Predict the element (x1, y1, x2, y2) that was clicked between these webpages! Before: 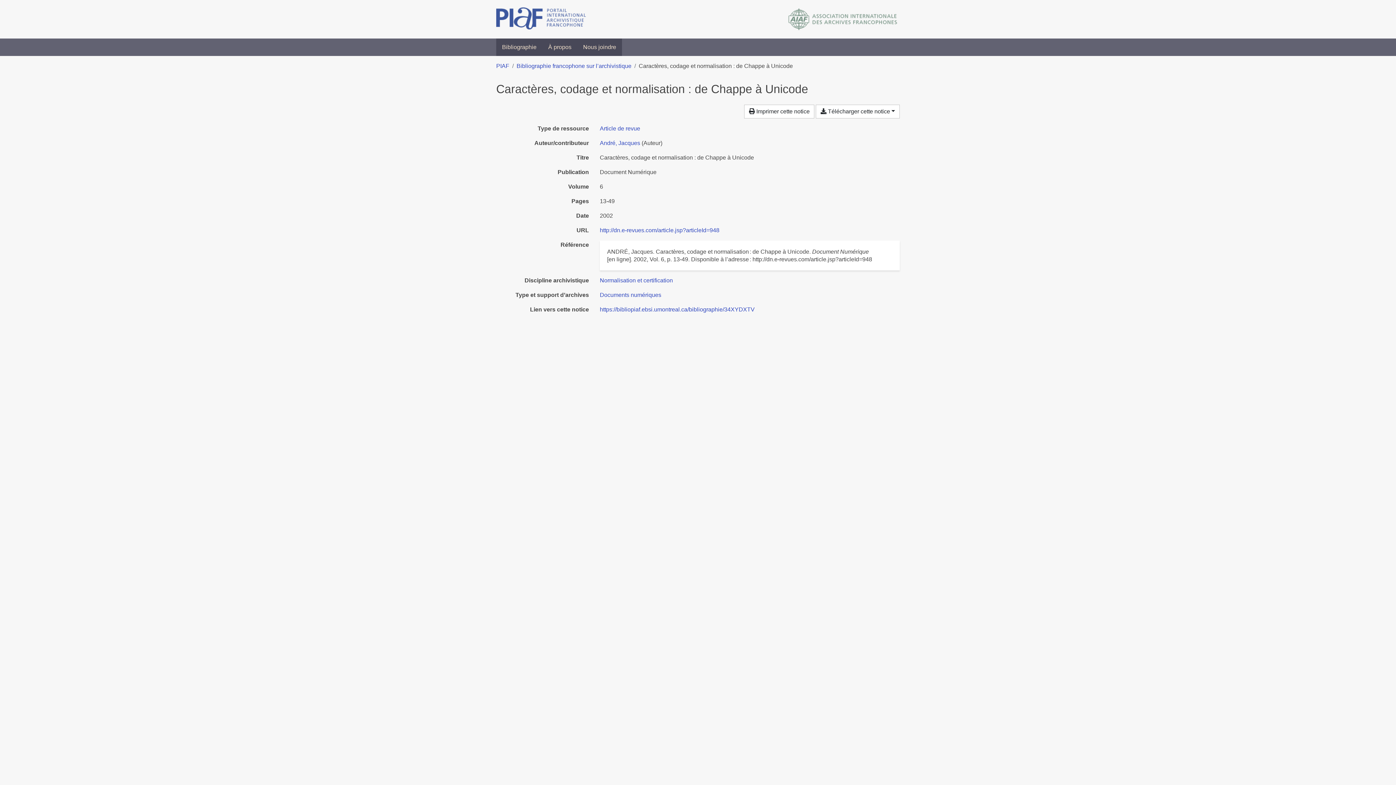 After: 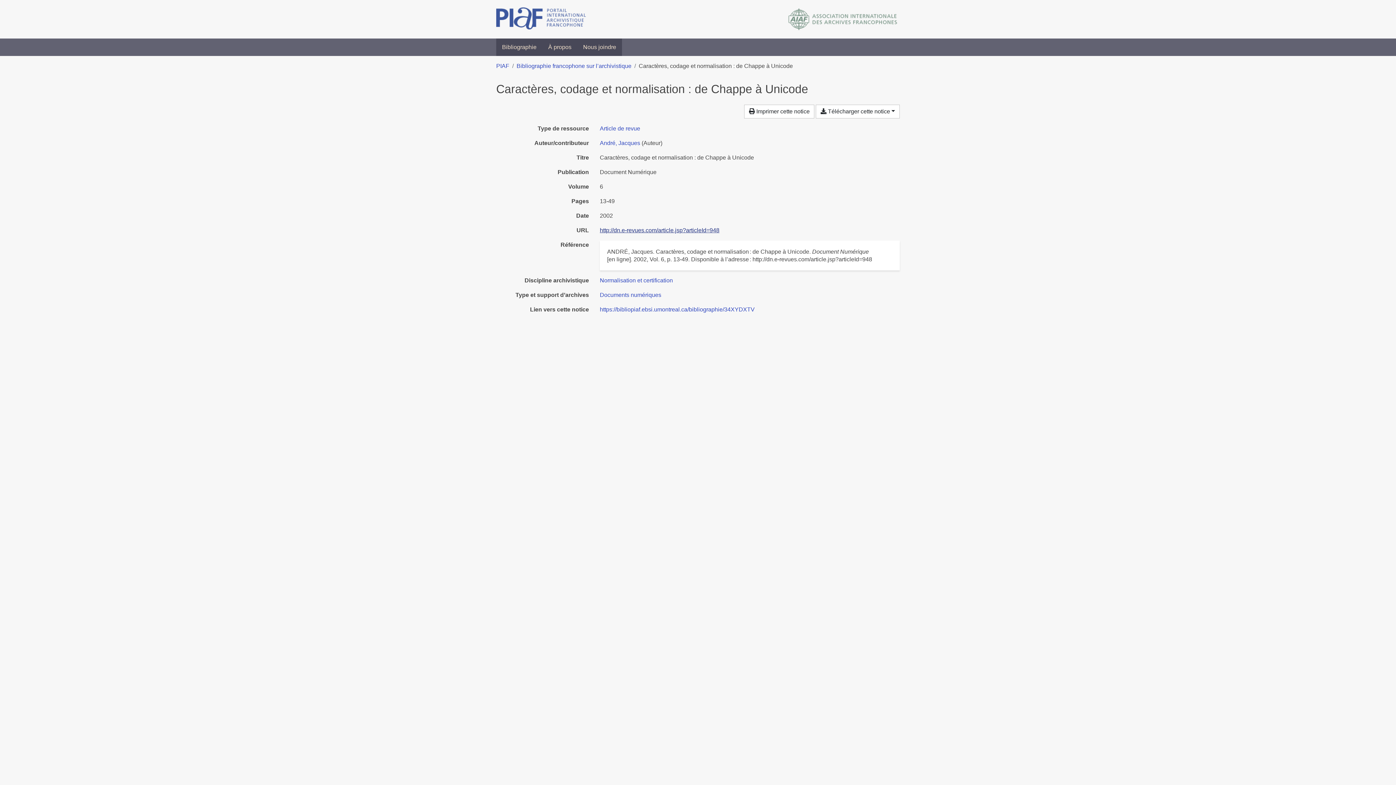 Action: label: http://dn.e-revues.com/article.jsp?articleId=948 bbox: (600, 227, 719, 233)